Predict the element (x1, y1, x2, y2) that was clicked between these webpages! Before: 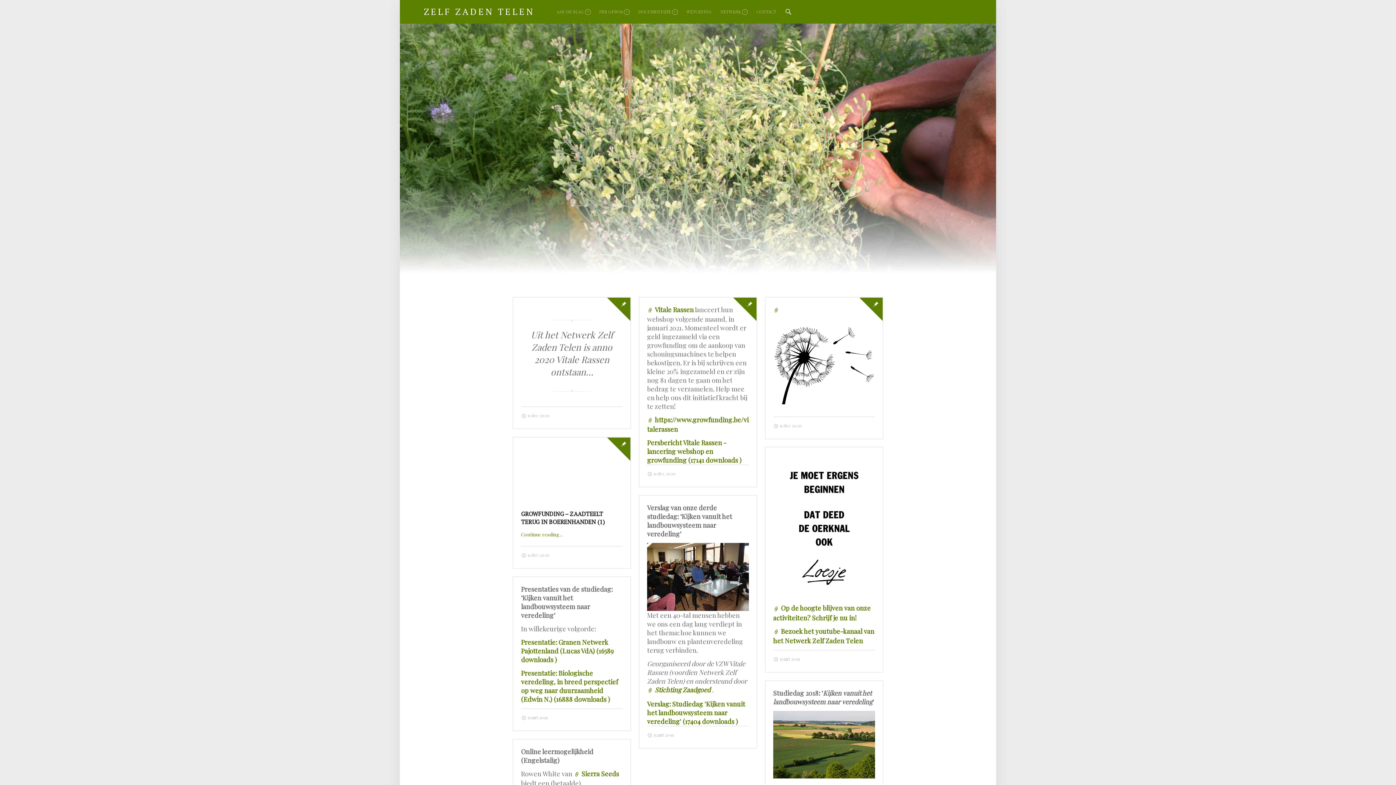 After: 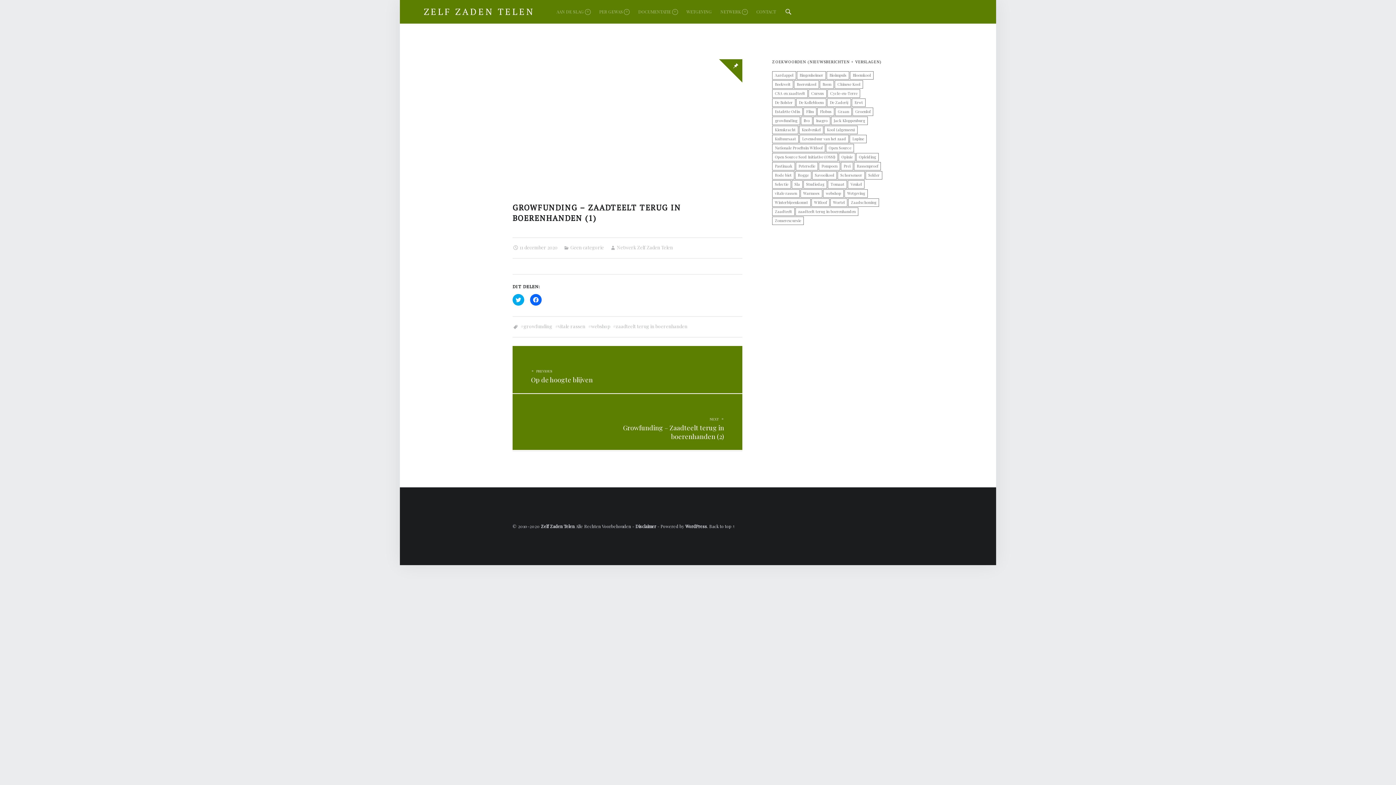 Action: bbox: (521, 531, 563, 537) label: Continue reading
"Growfunding – zaadteelt terug in boerenhanden (1)"
…